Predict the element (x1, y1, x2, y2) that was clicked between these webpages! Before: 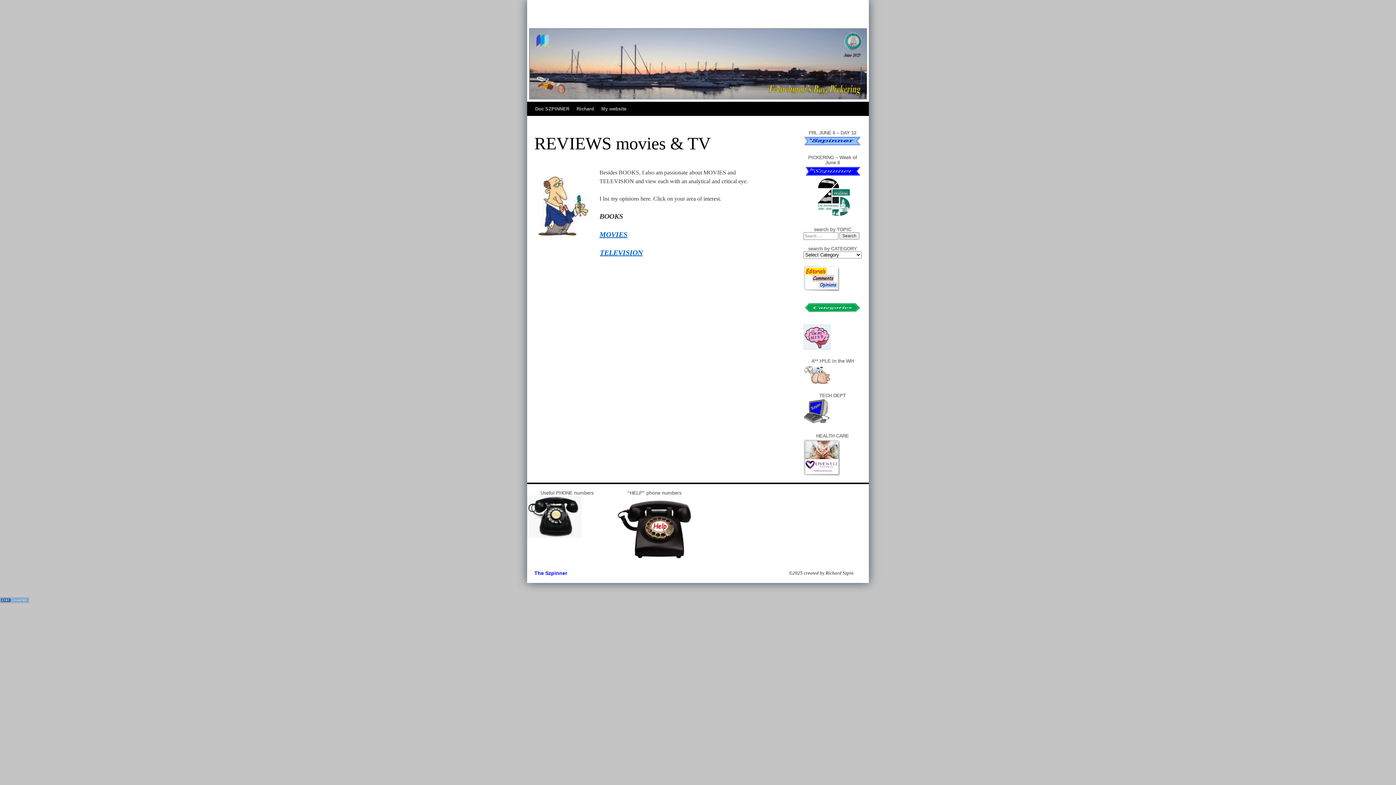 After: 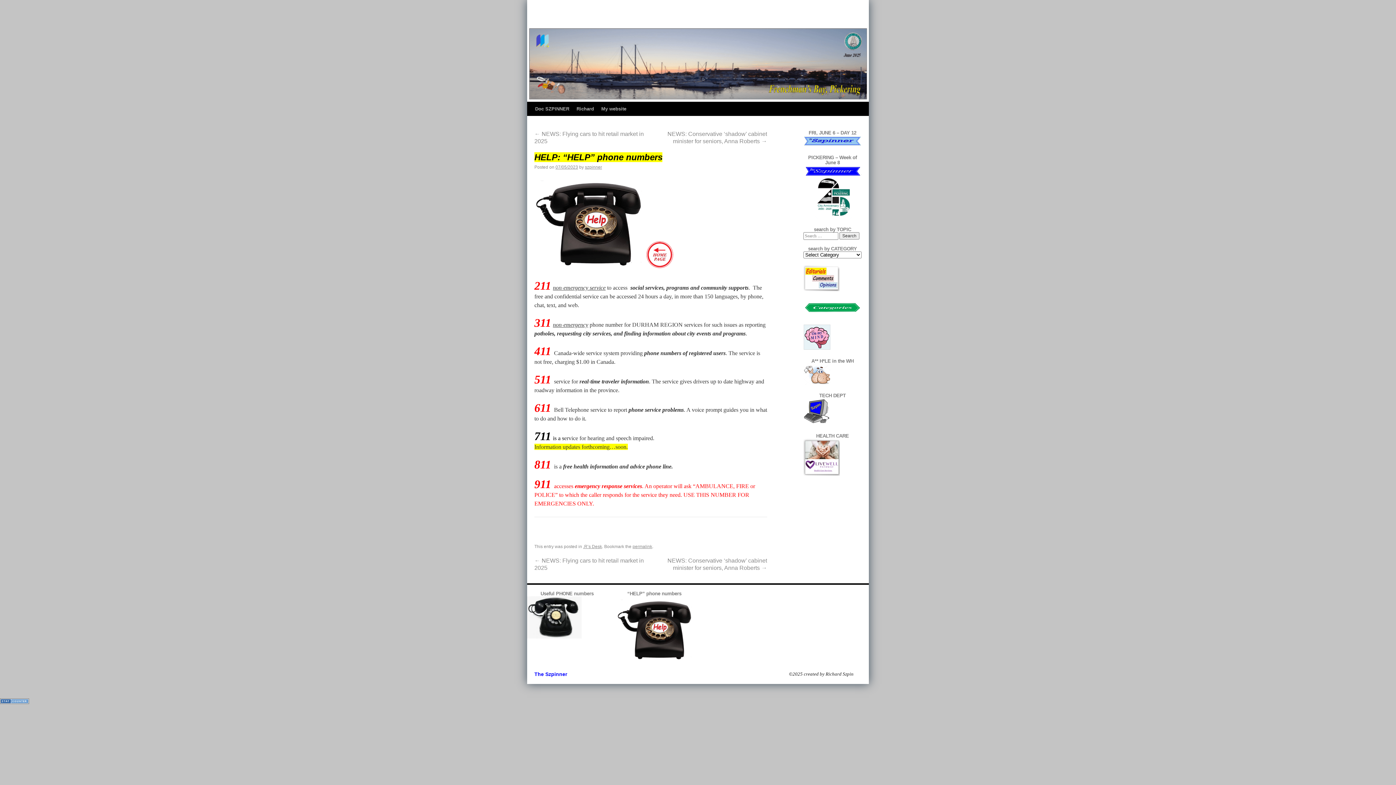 Action: bbox: (614, 557, 694, 563)